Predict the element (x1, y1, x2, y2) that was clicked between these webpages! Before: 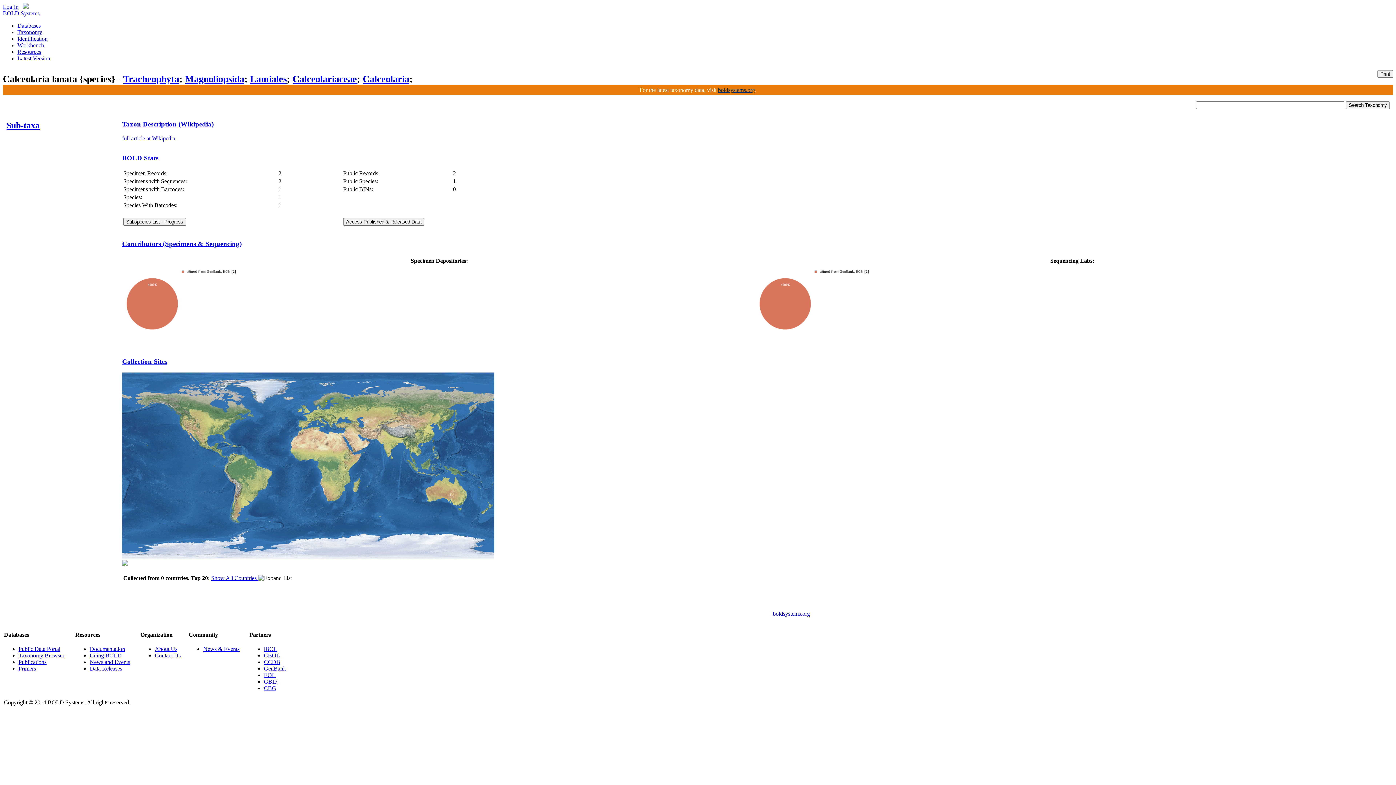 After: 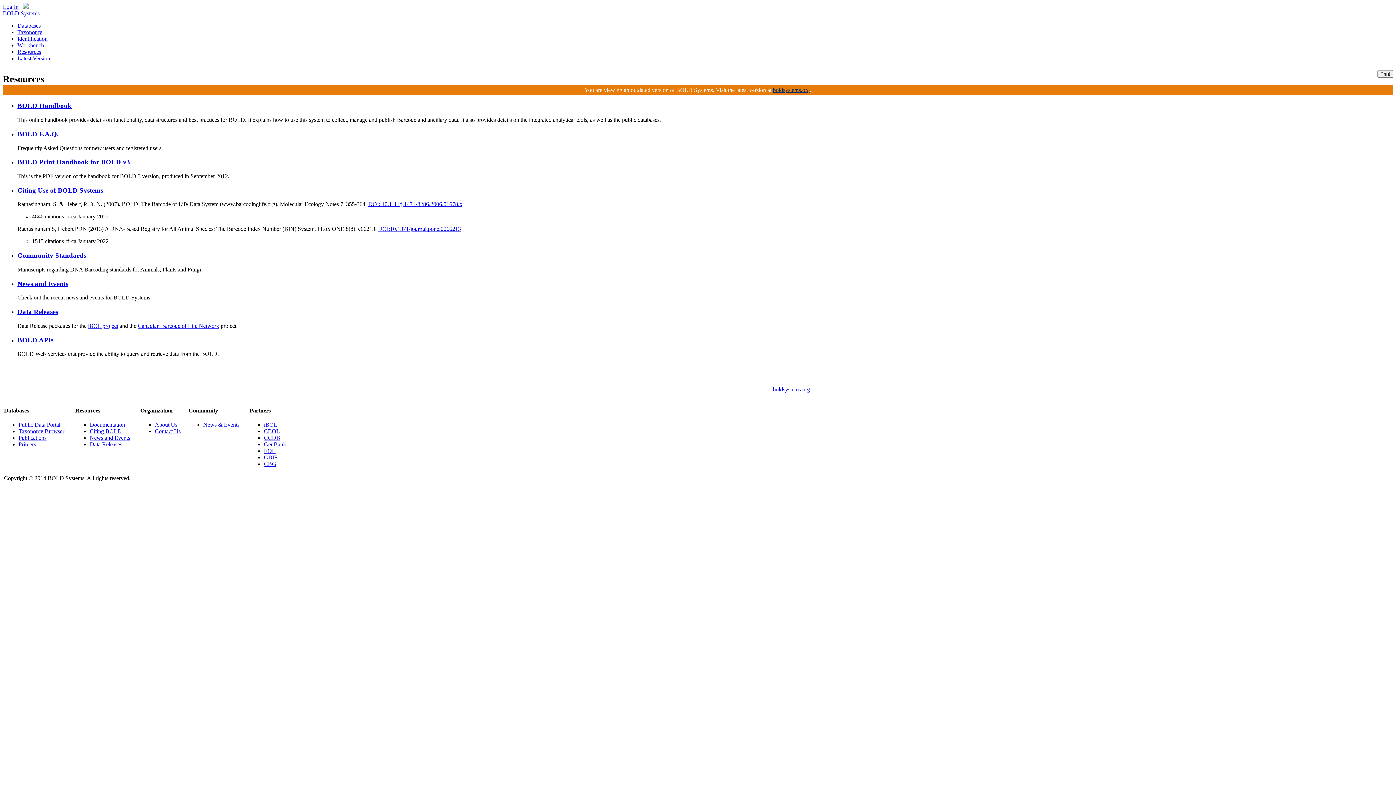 Action: bbox: (17, 48, 41, 54) label: Resources